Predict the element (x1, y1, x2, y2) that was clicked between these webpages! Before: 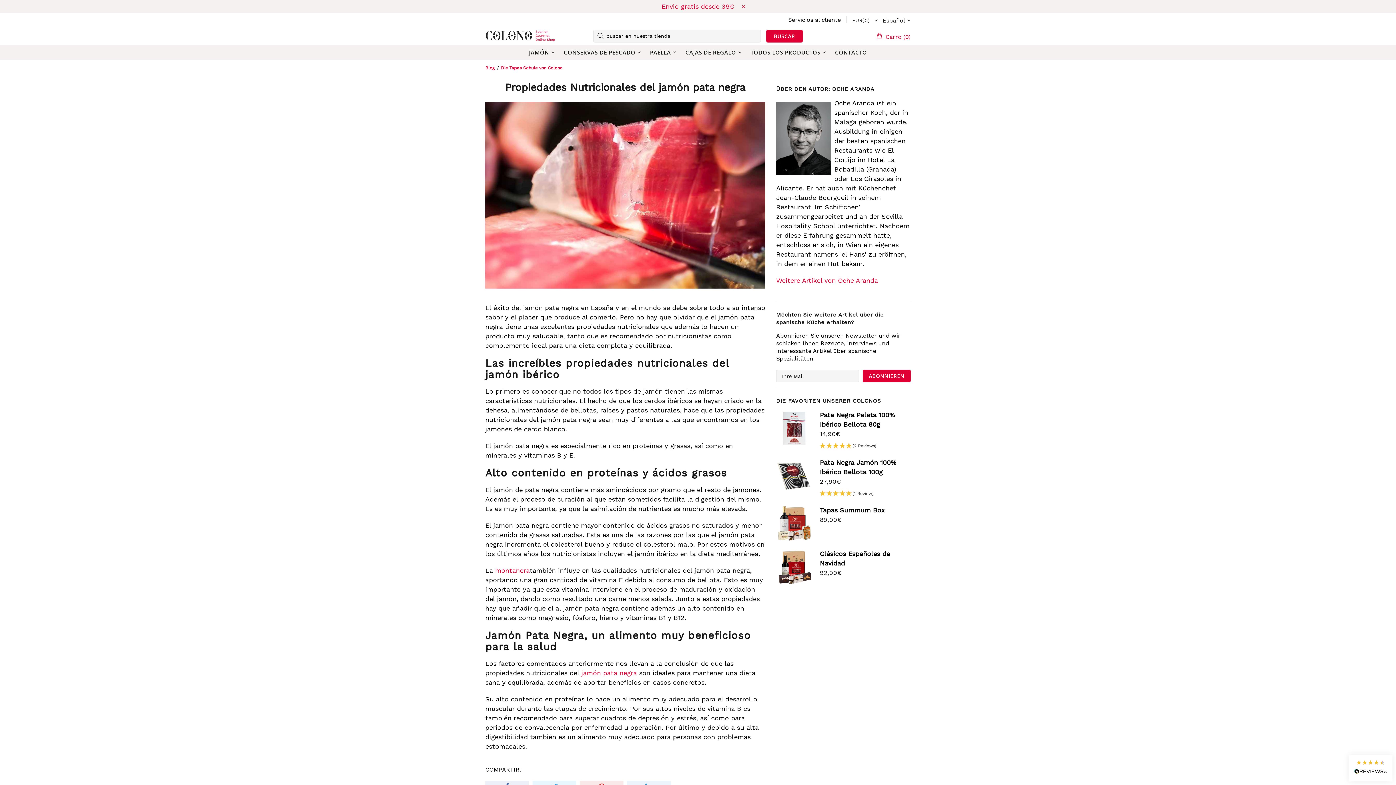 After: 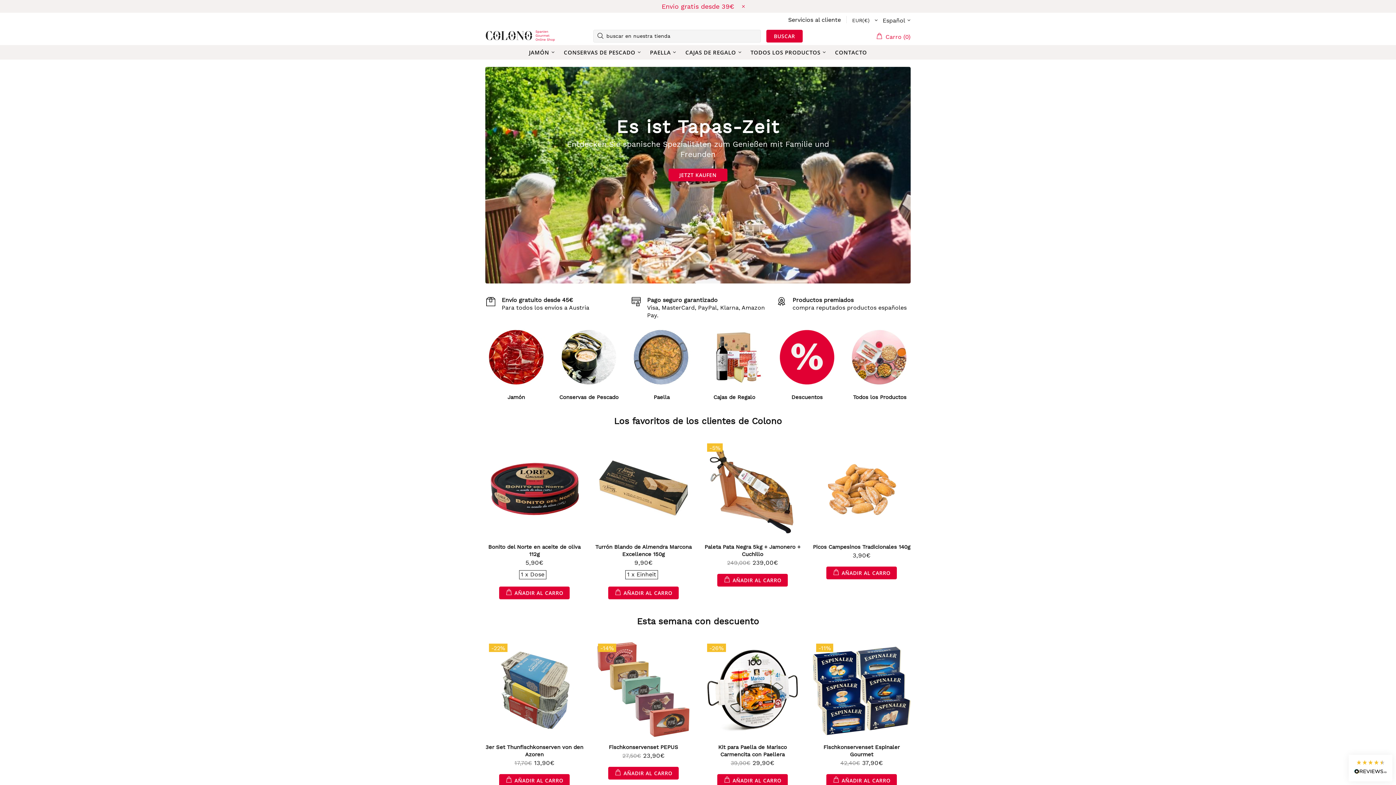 Action: label:  Colono bbox: (485, 27, 508, 44)